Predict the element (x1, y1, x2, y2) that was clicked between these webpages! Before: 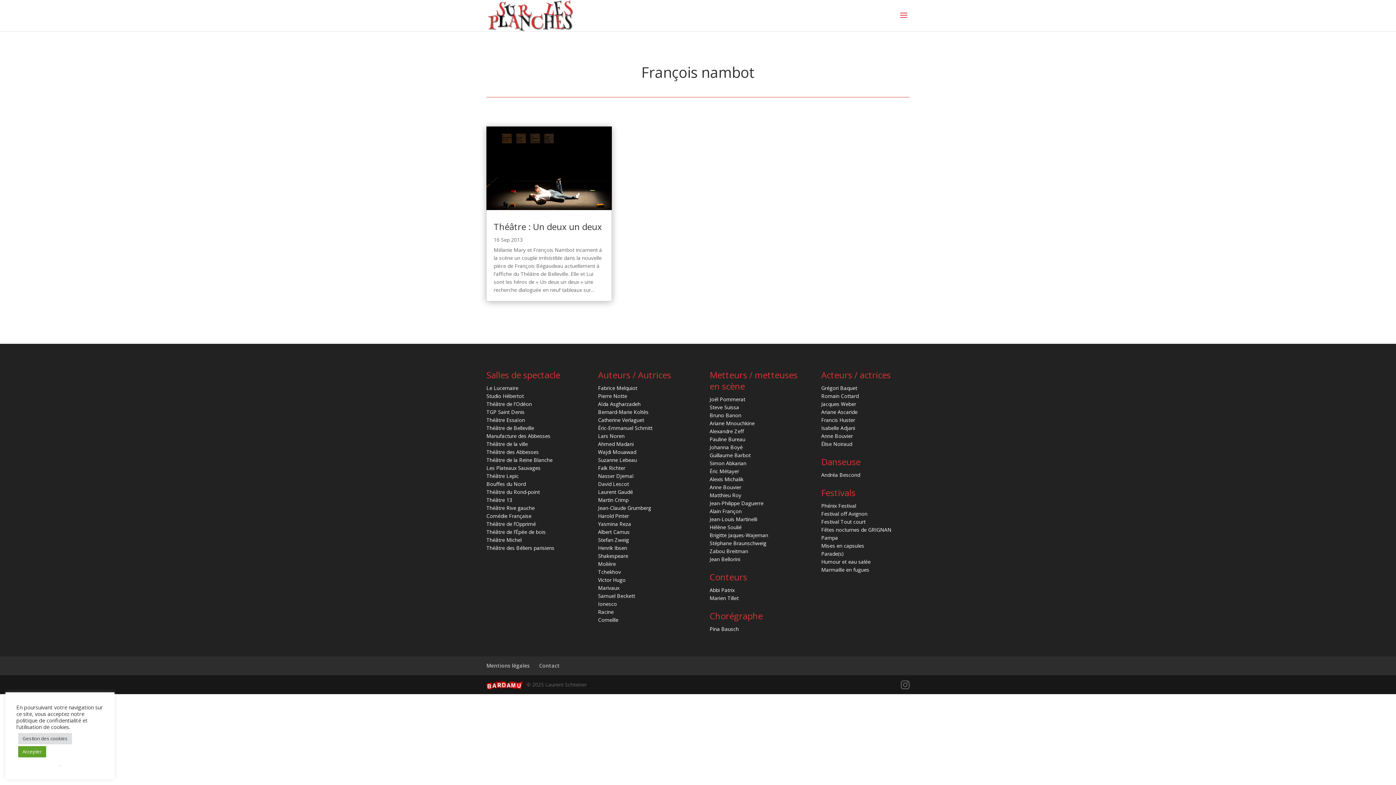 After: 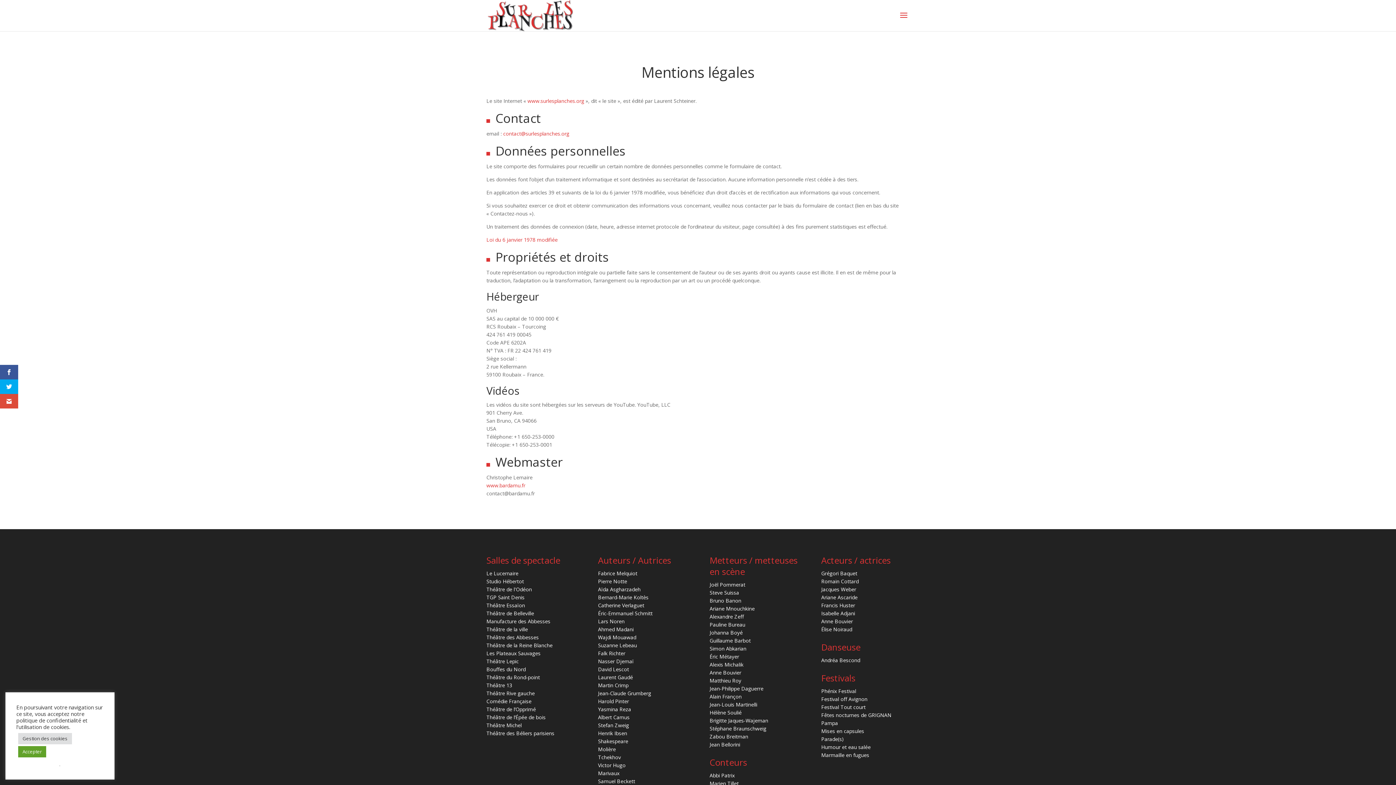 Action: label: Mentions légales bbox: (486, 662, 529, 669)